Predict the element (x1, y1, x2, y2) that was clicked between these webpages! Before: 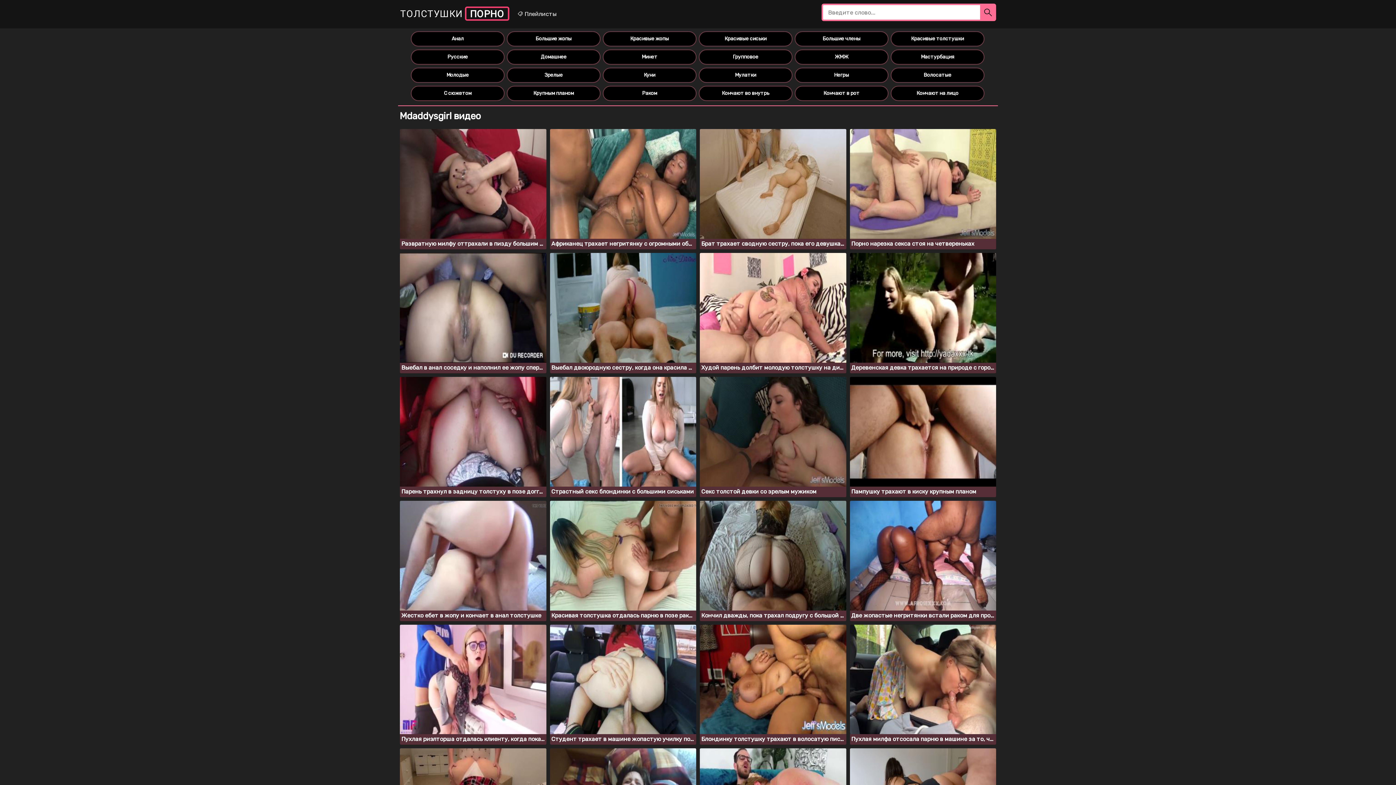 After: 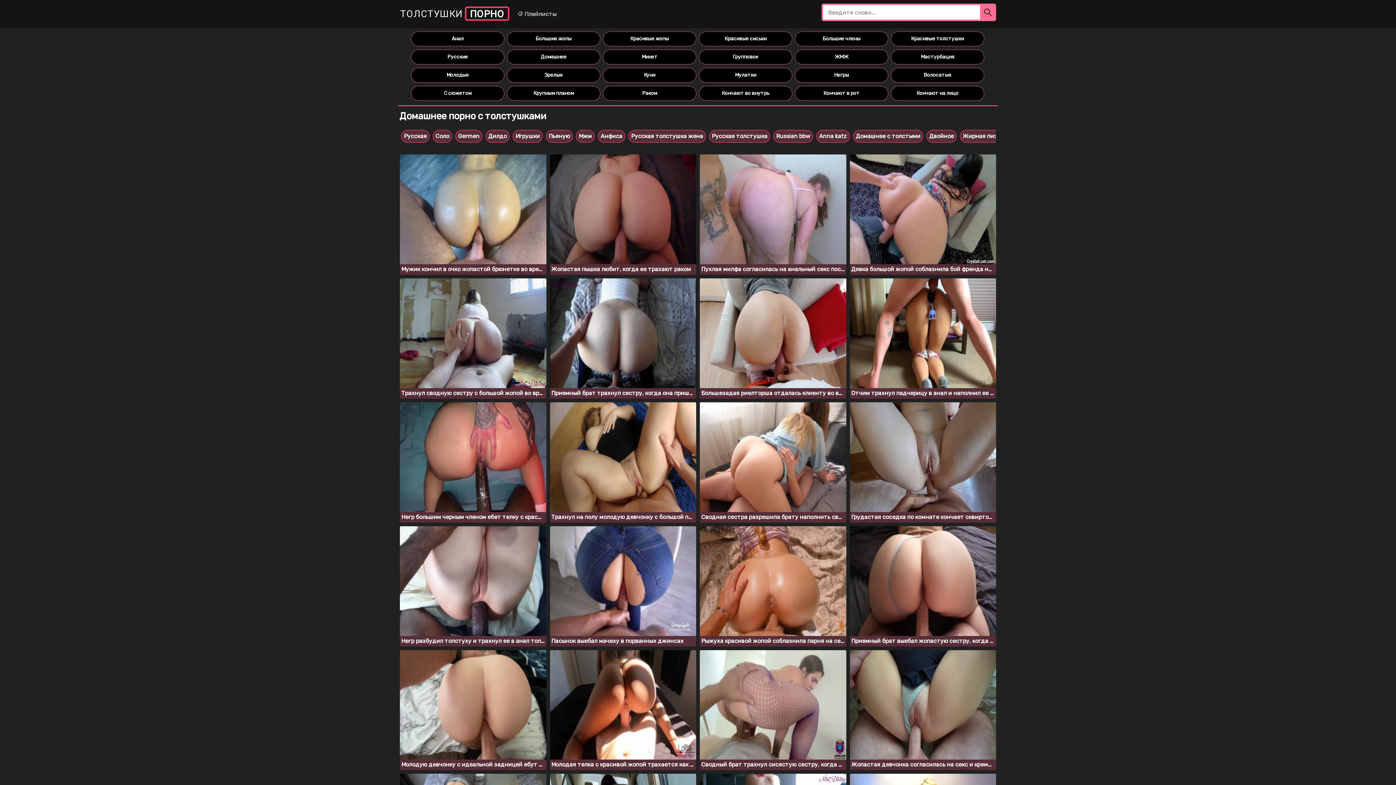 Action: label: Домашнее bbox: (506, 49, 600, 64)